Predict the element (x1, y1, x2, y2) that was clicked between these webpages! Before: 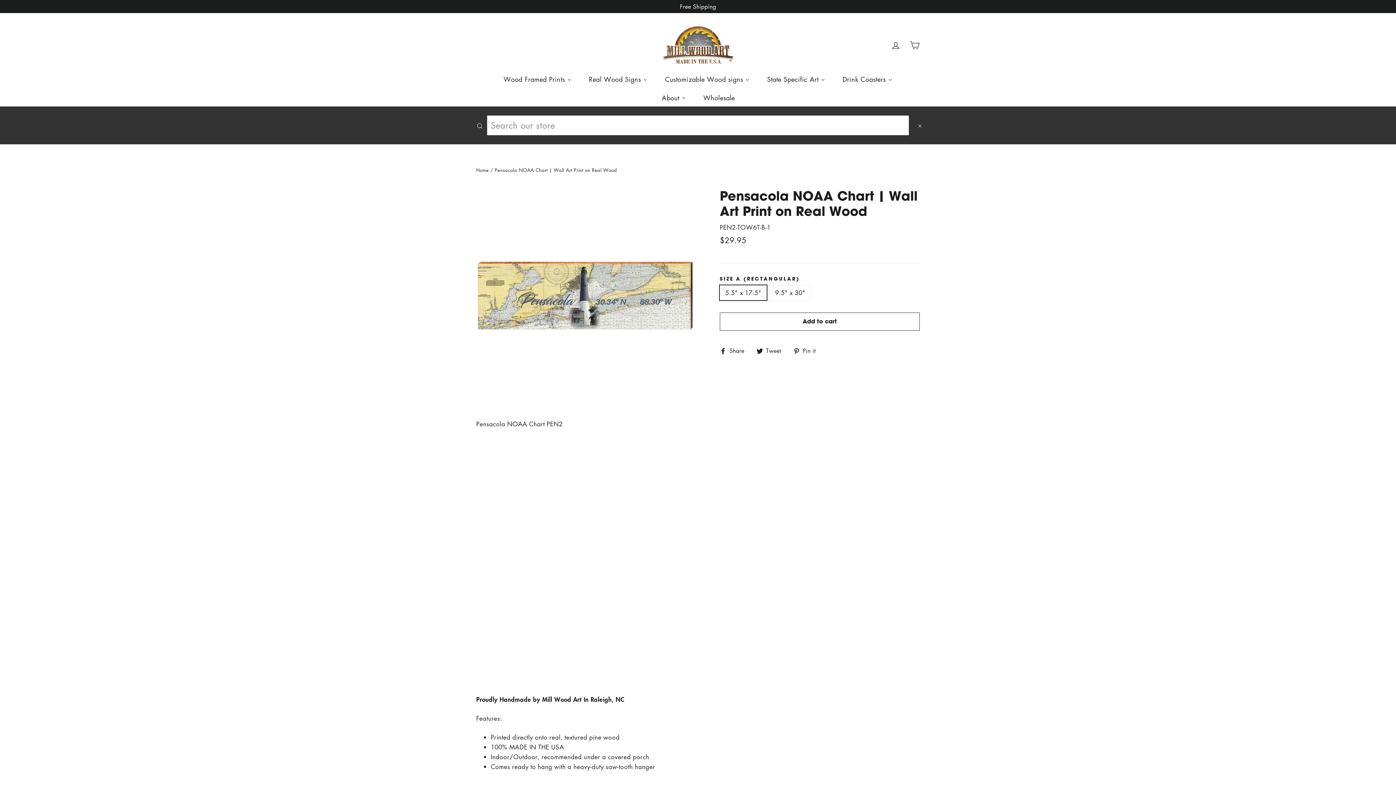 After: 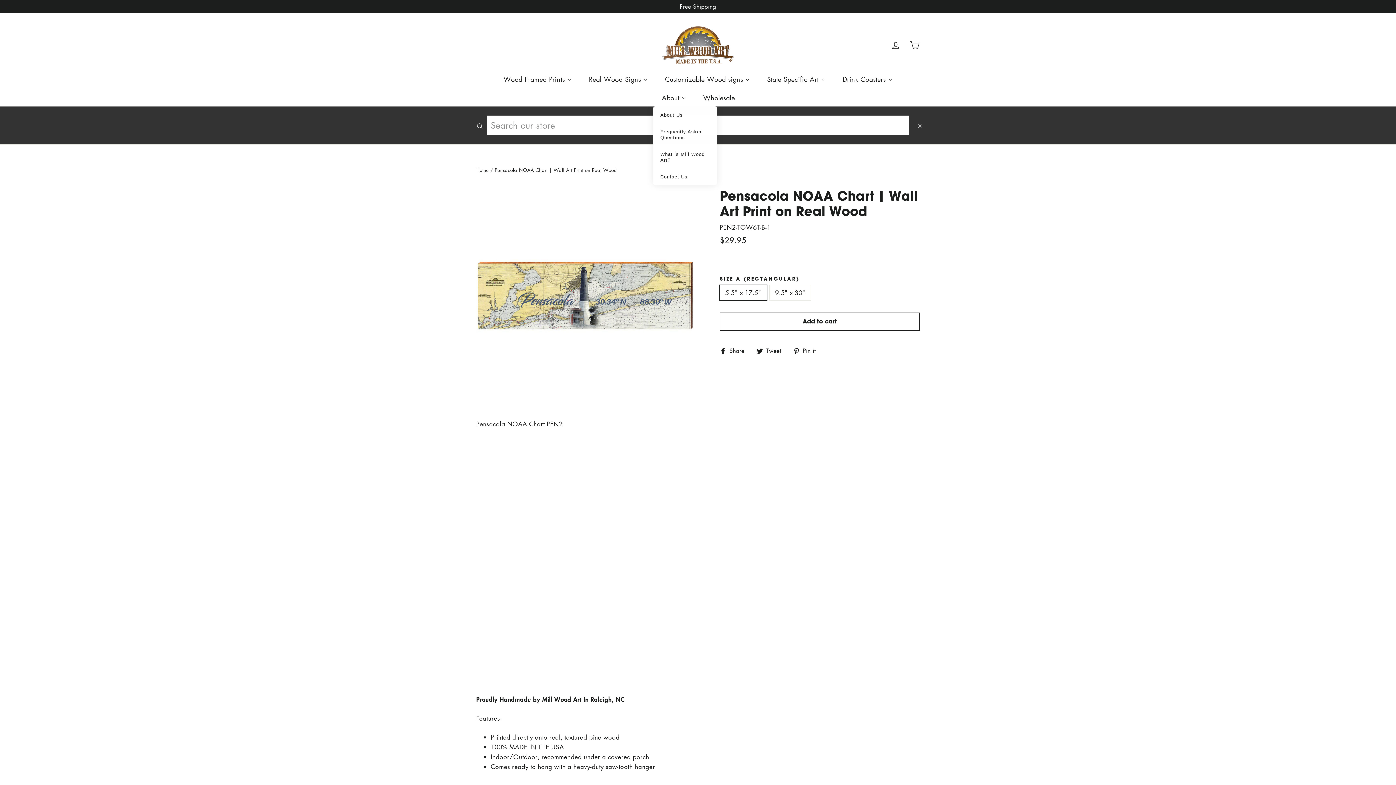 Action: bbox: (653, 88, 694, 106) label: About